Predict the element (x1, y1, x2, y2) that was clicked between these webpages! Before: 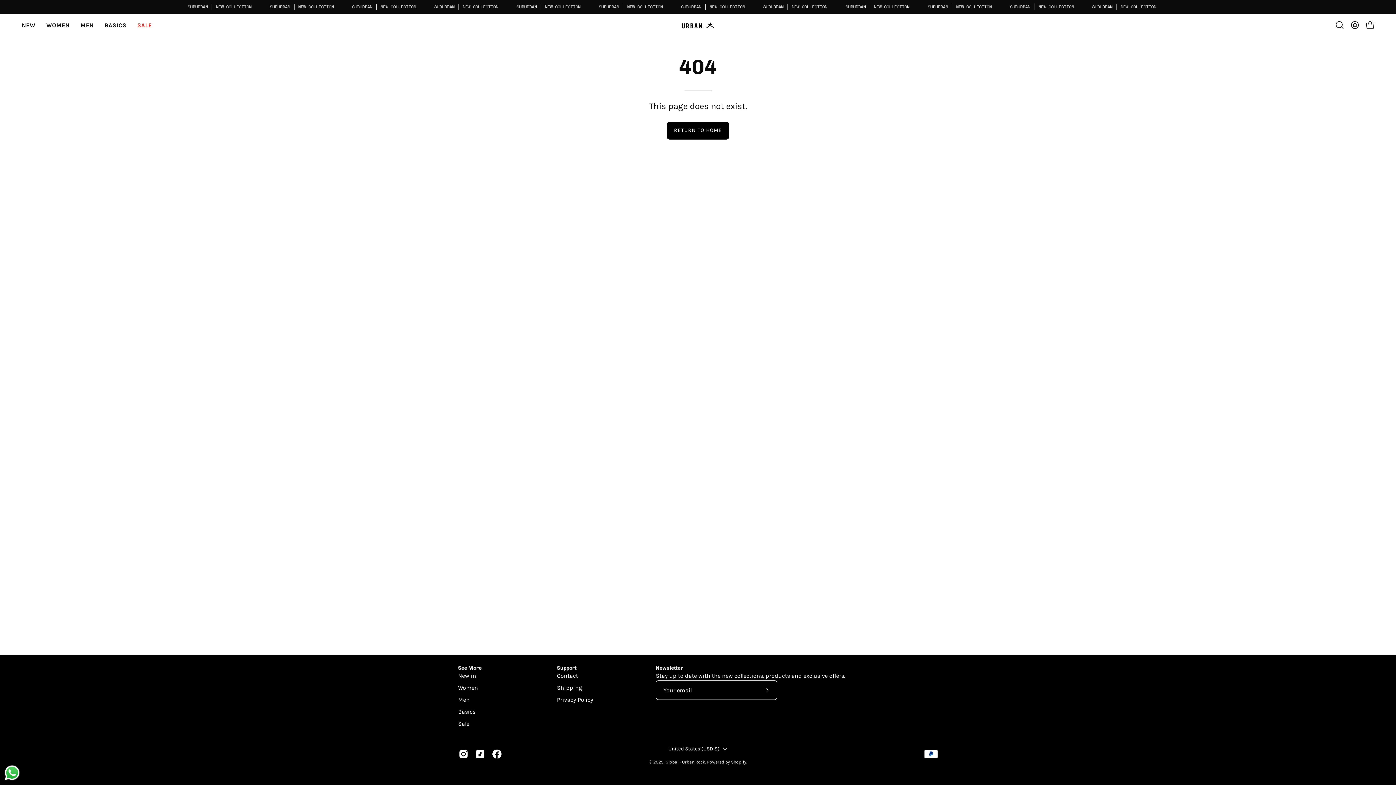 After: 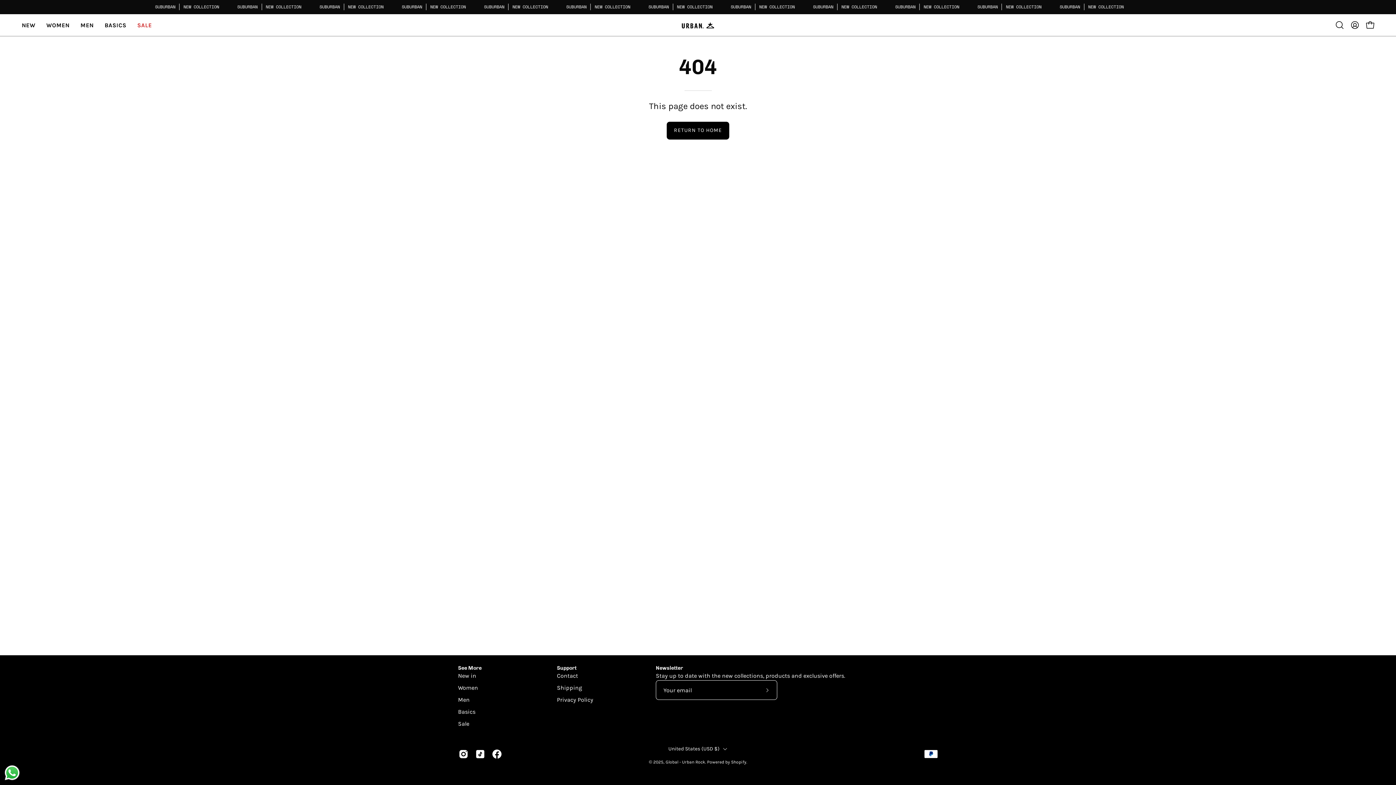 Action: label: Support bbox: (557, 665, 576, 671)